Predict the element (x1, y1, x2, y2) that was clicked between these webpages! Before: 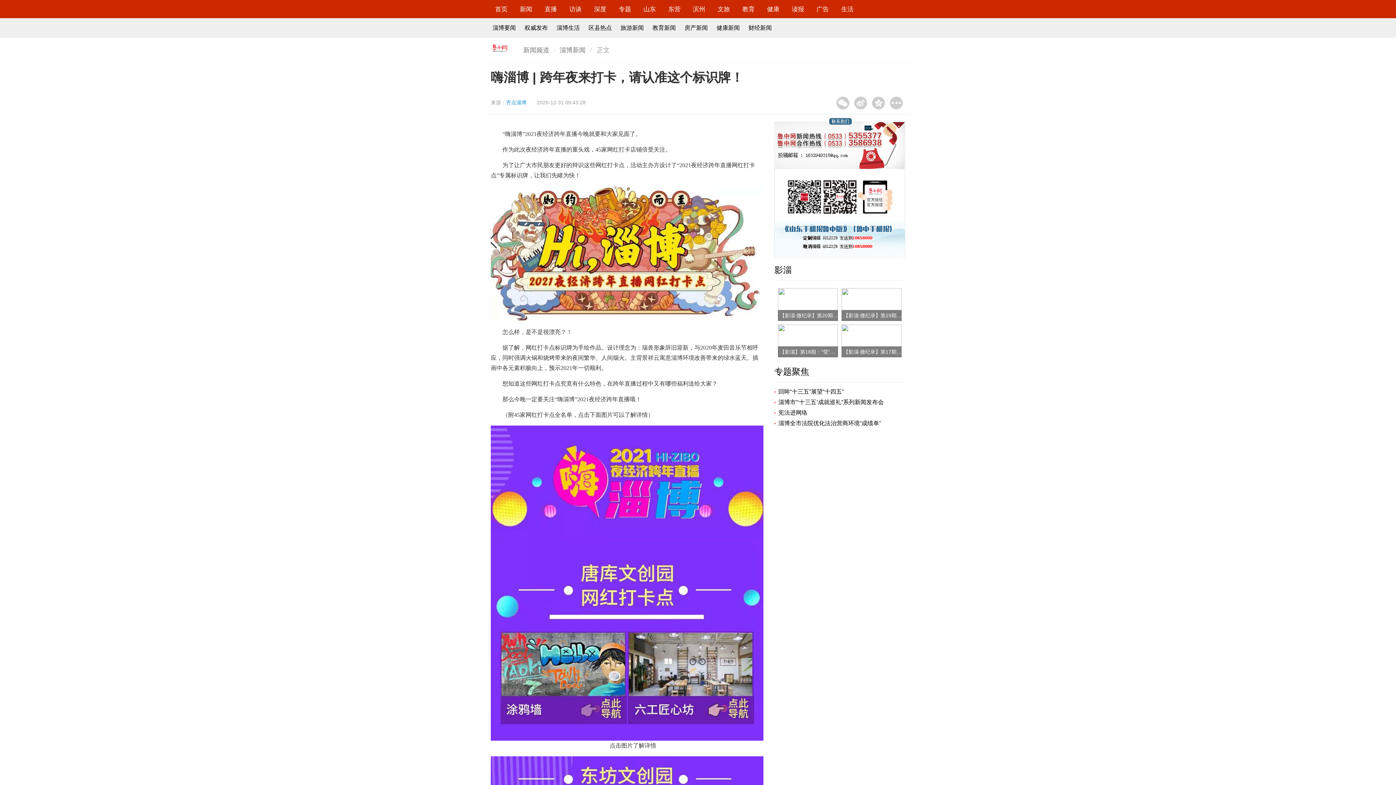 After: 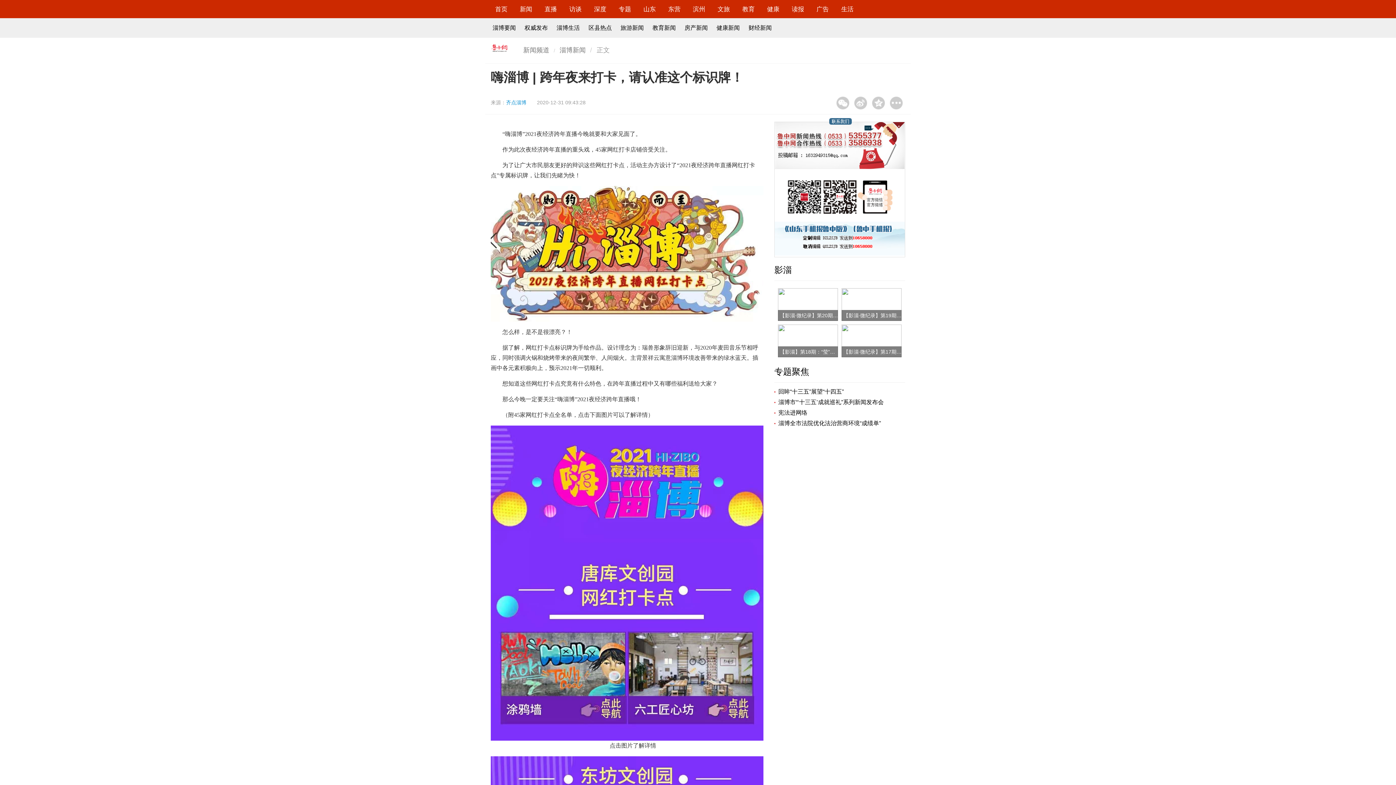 Action: label: 健康新闻 bbox: (716, 24, 740, 30)